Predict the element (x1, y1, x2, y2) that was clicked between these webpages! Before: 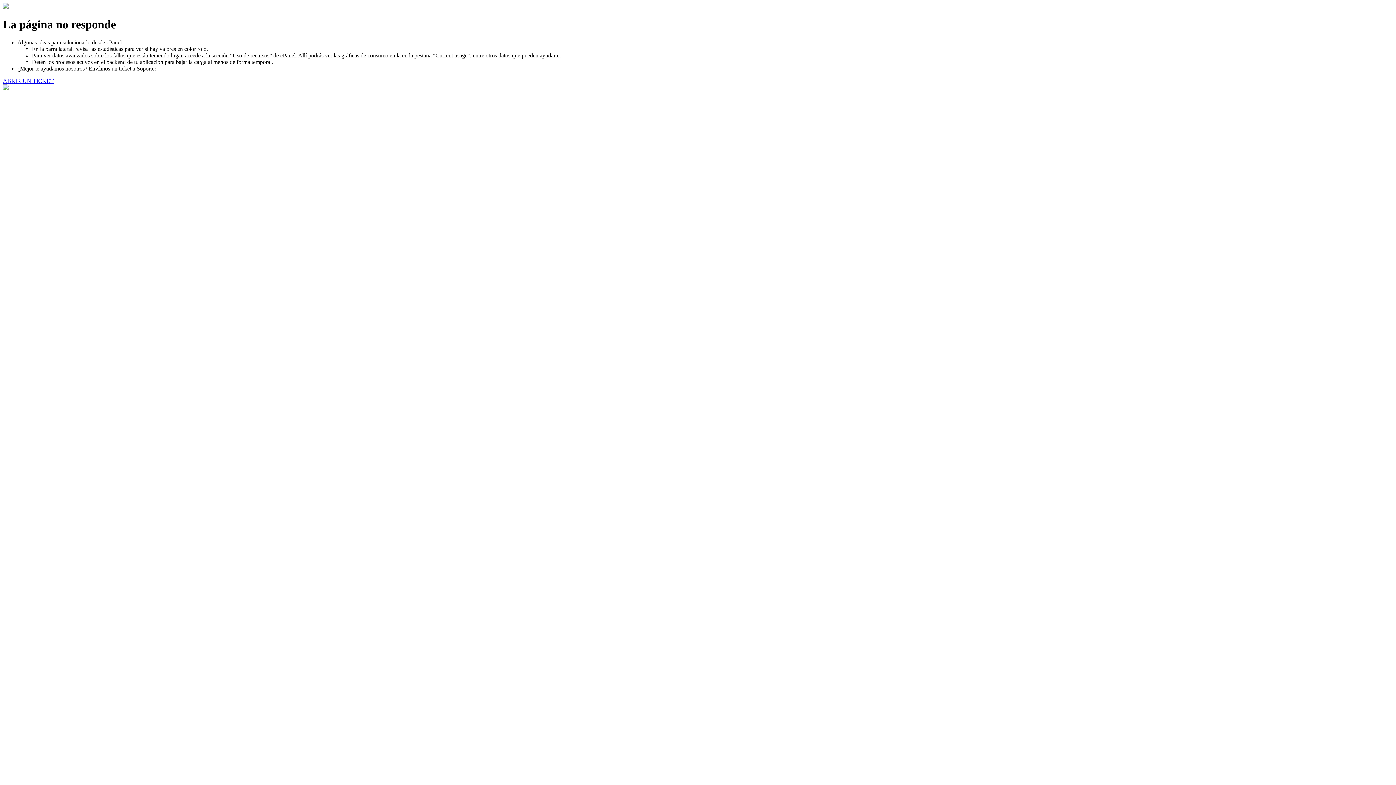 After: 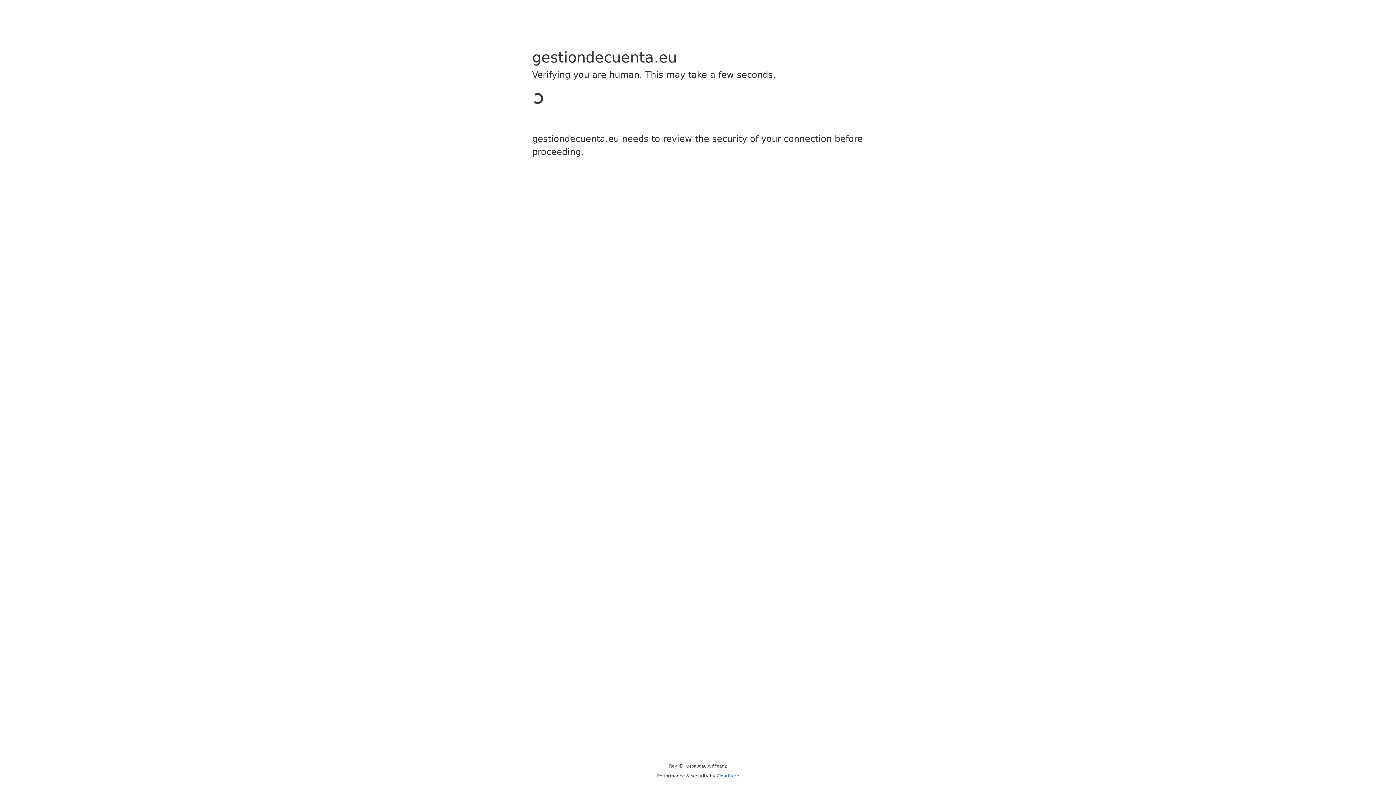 Action: label: ABRIR UN TICKET bbox: (2, 77, 53, 83)